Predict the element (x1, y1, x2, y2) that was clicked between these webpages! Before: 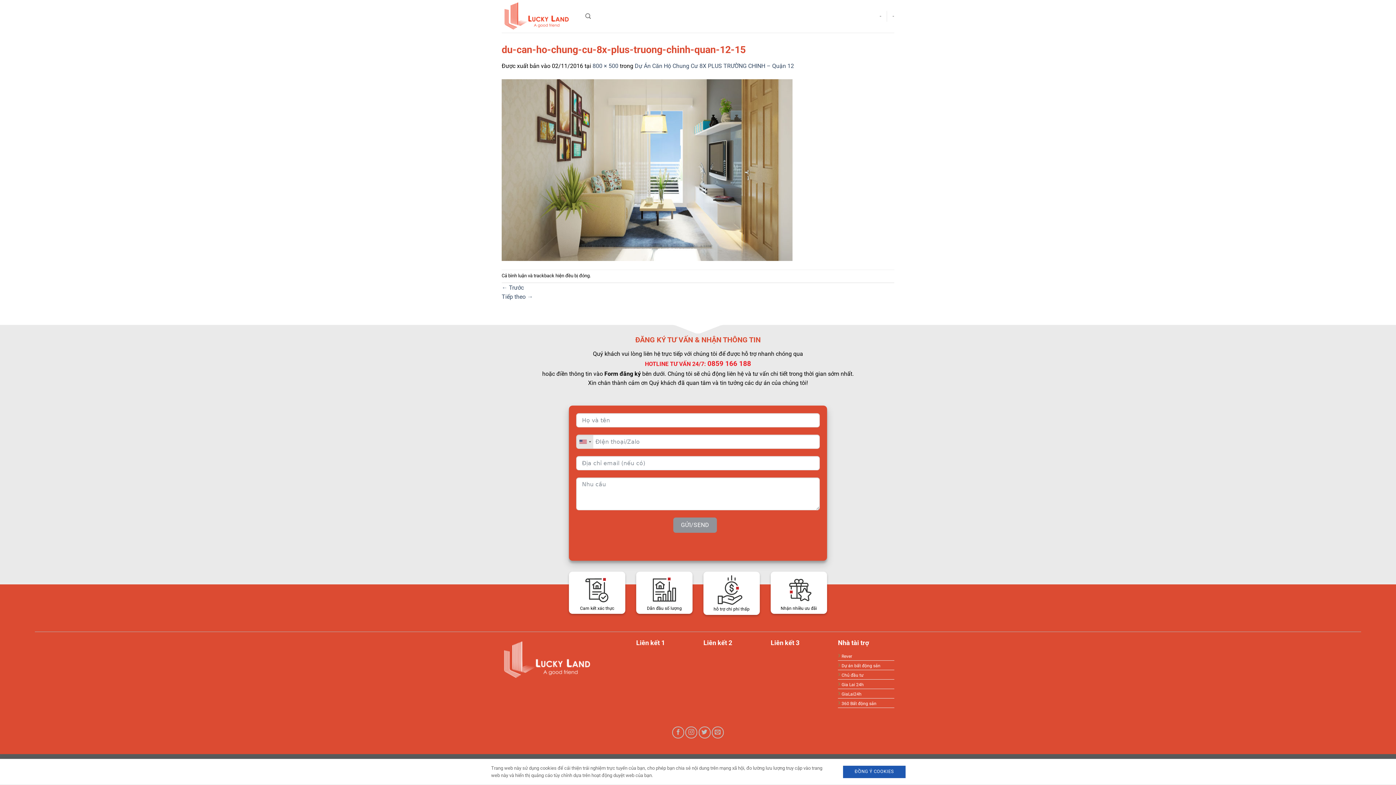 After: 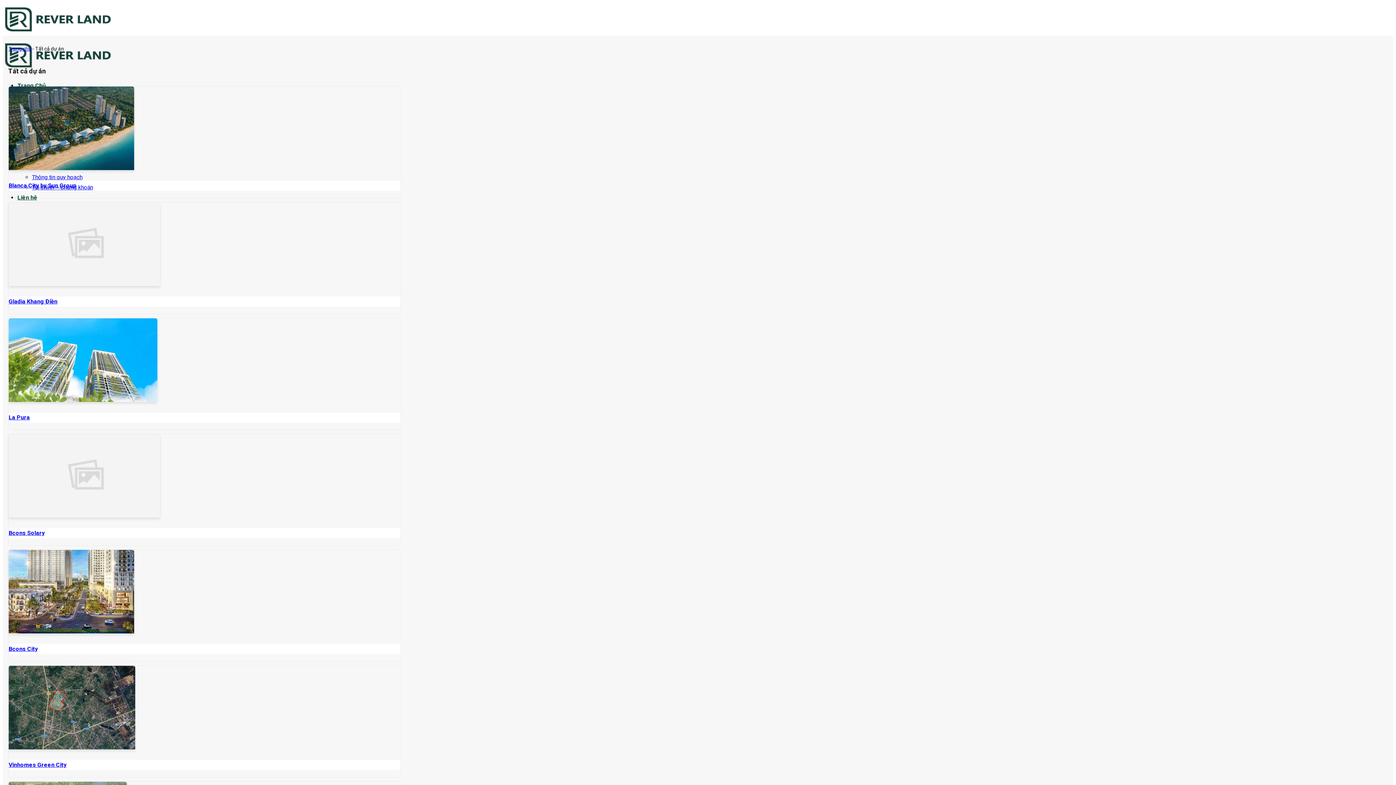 Action: label: Dự án bất động sản bbox: (841, 662, 880, 669)